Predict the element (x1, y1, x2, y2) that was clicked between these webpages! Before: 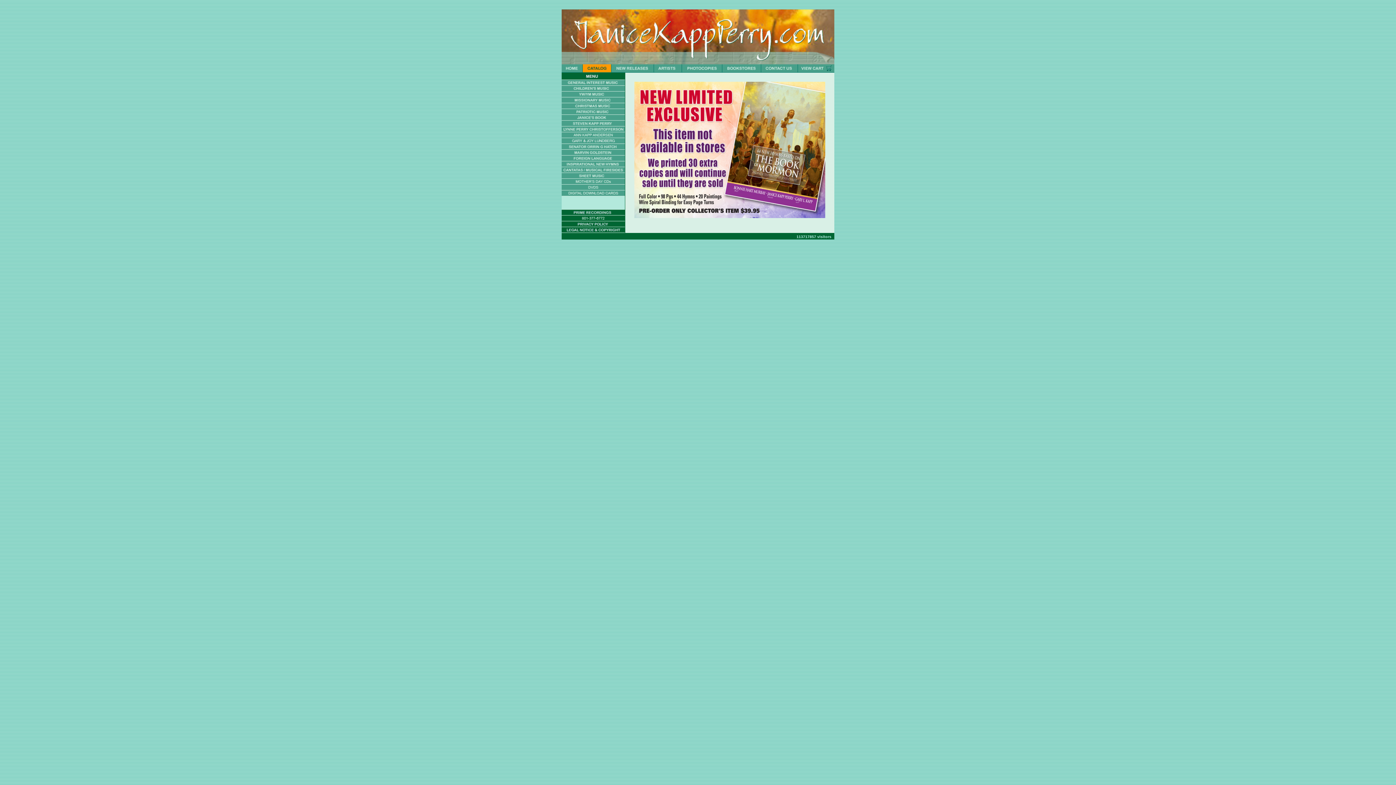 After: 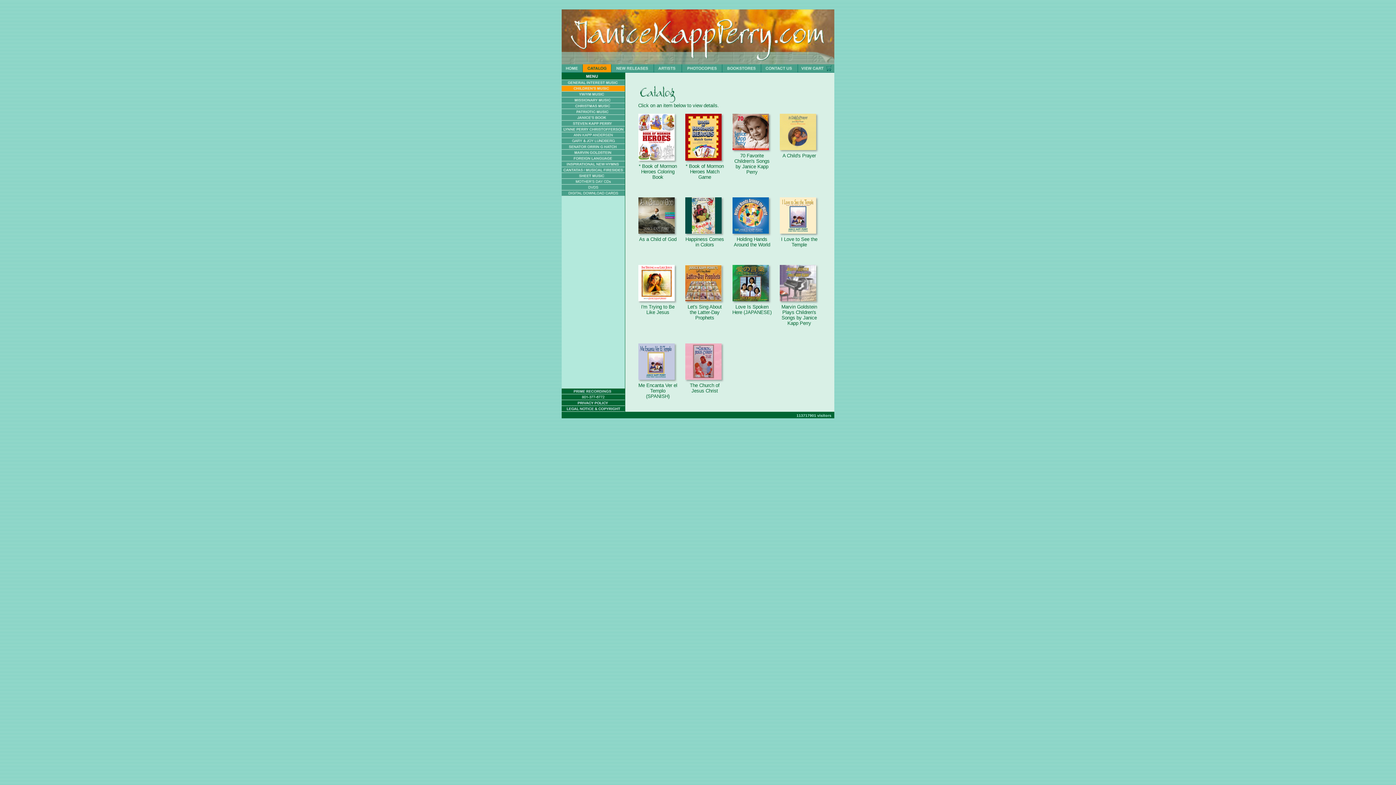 Action: bbox: (561, 86, 625, 92)